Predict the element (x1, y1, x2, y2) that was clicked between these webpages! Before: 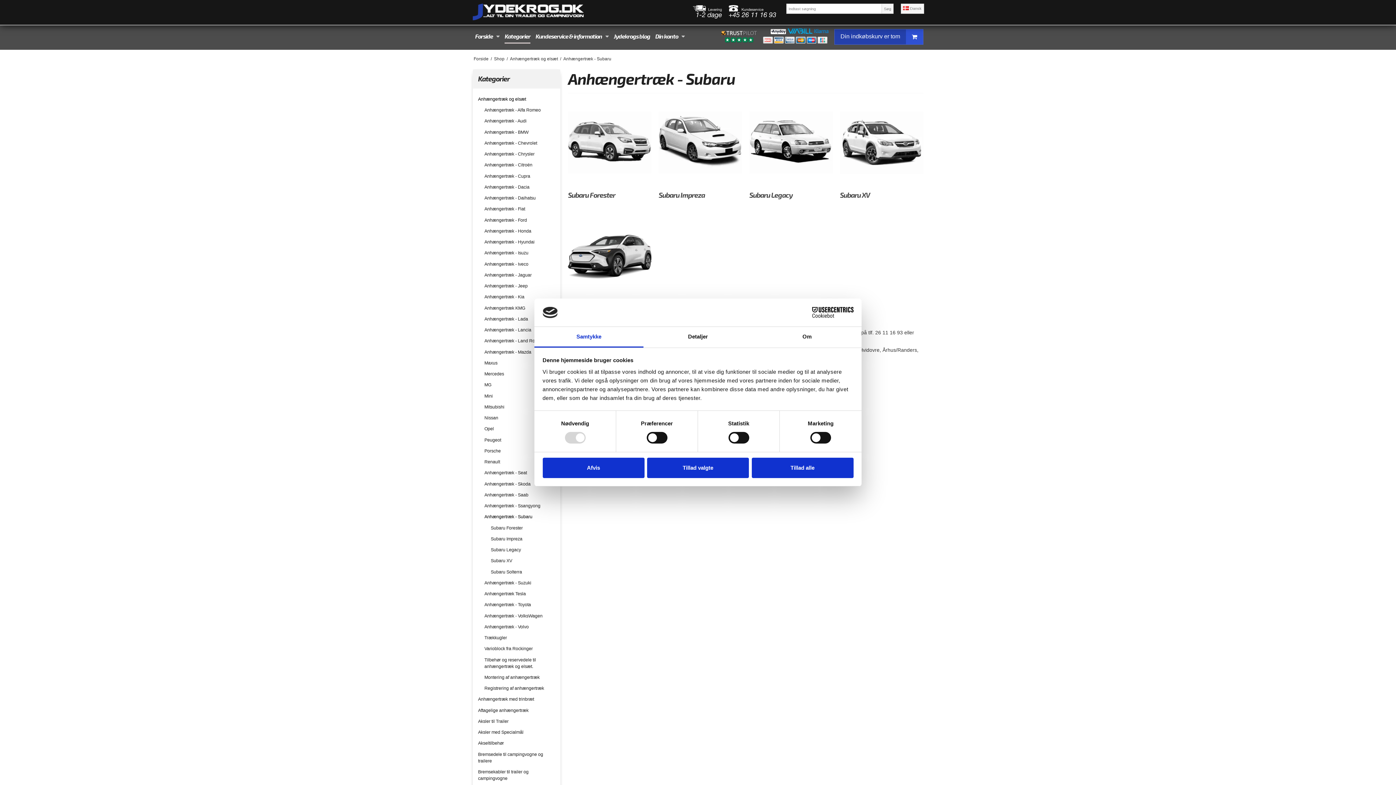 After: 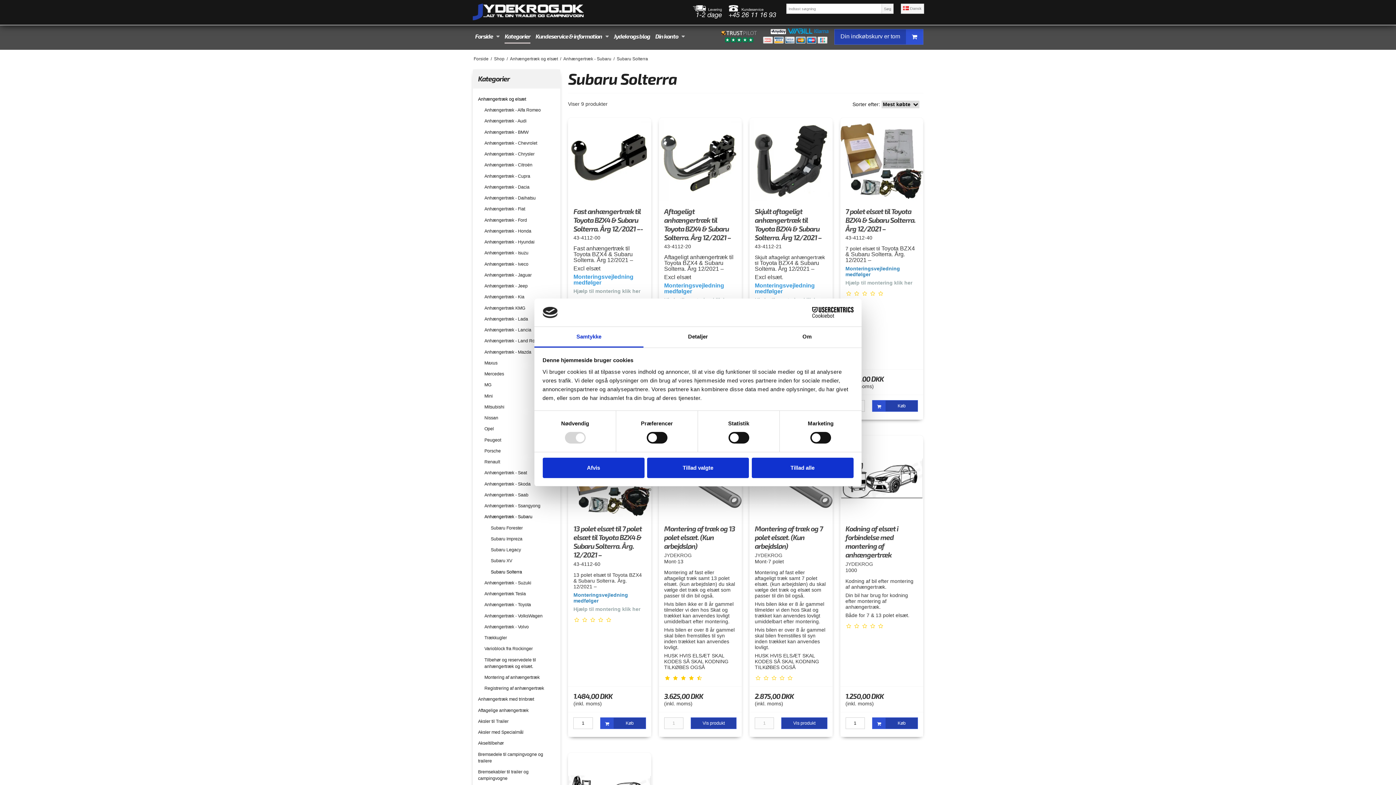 Action: bbox: (568, 215, 651, 298)